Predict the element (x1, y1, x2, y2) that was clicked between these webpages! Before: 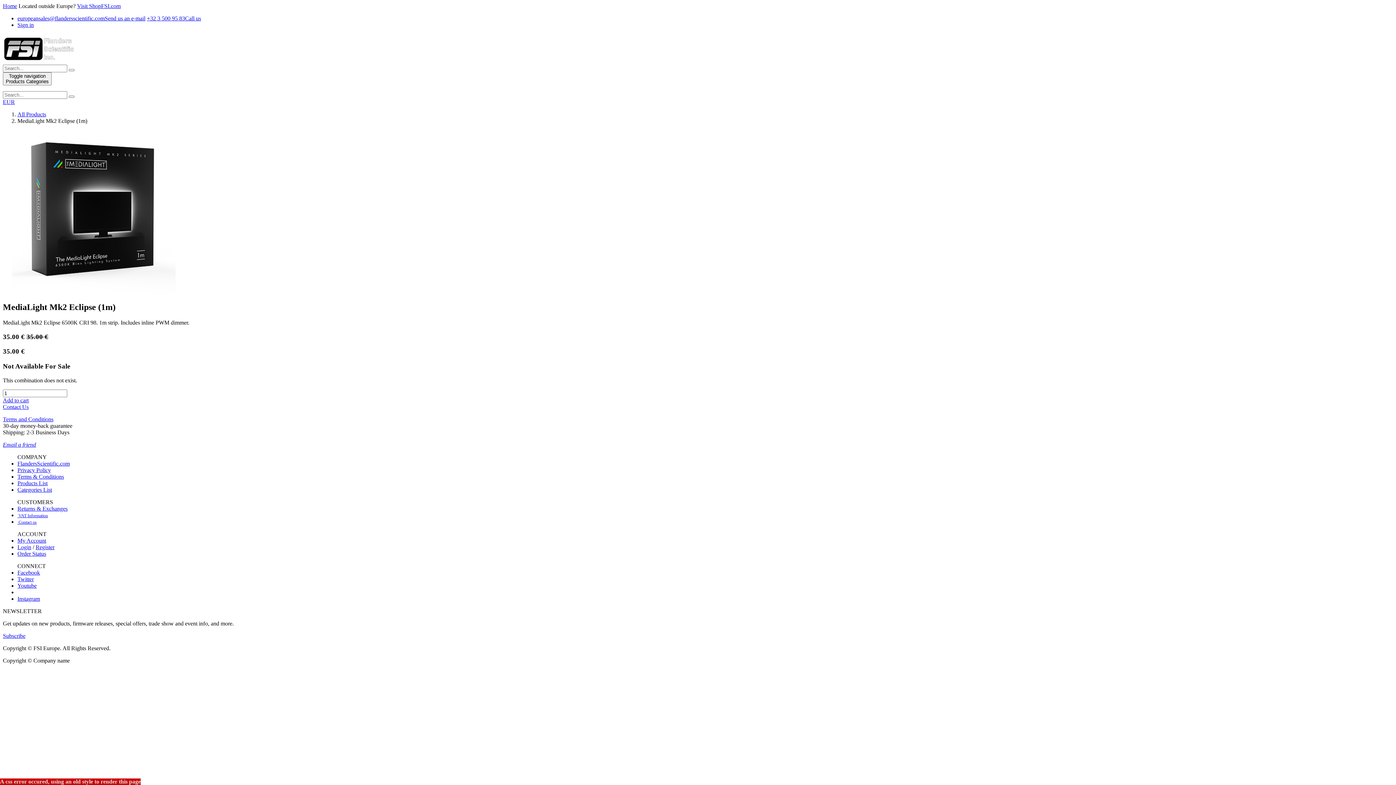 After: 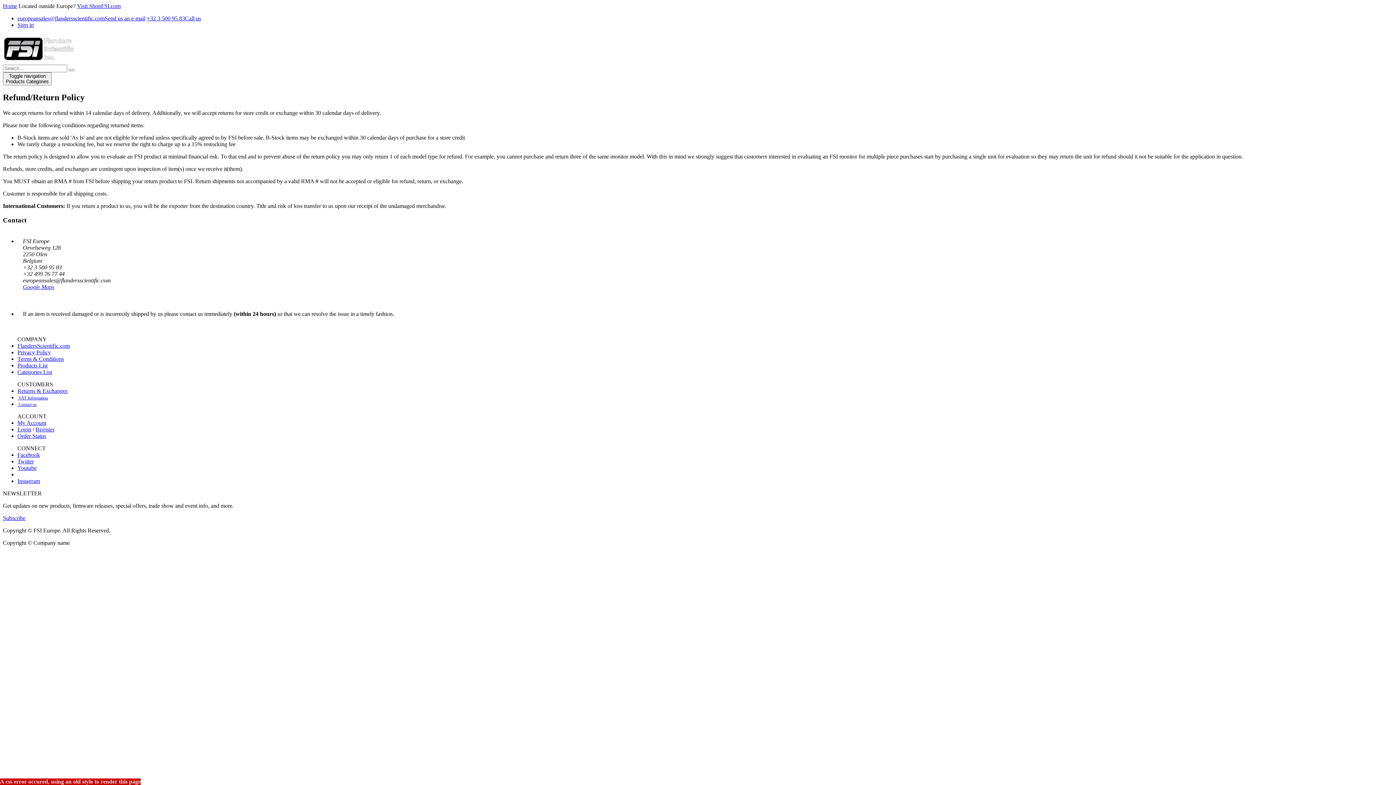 Action: bbox: (17, 505, 67, 511) label: Returns & Exchanges